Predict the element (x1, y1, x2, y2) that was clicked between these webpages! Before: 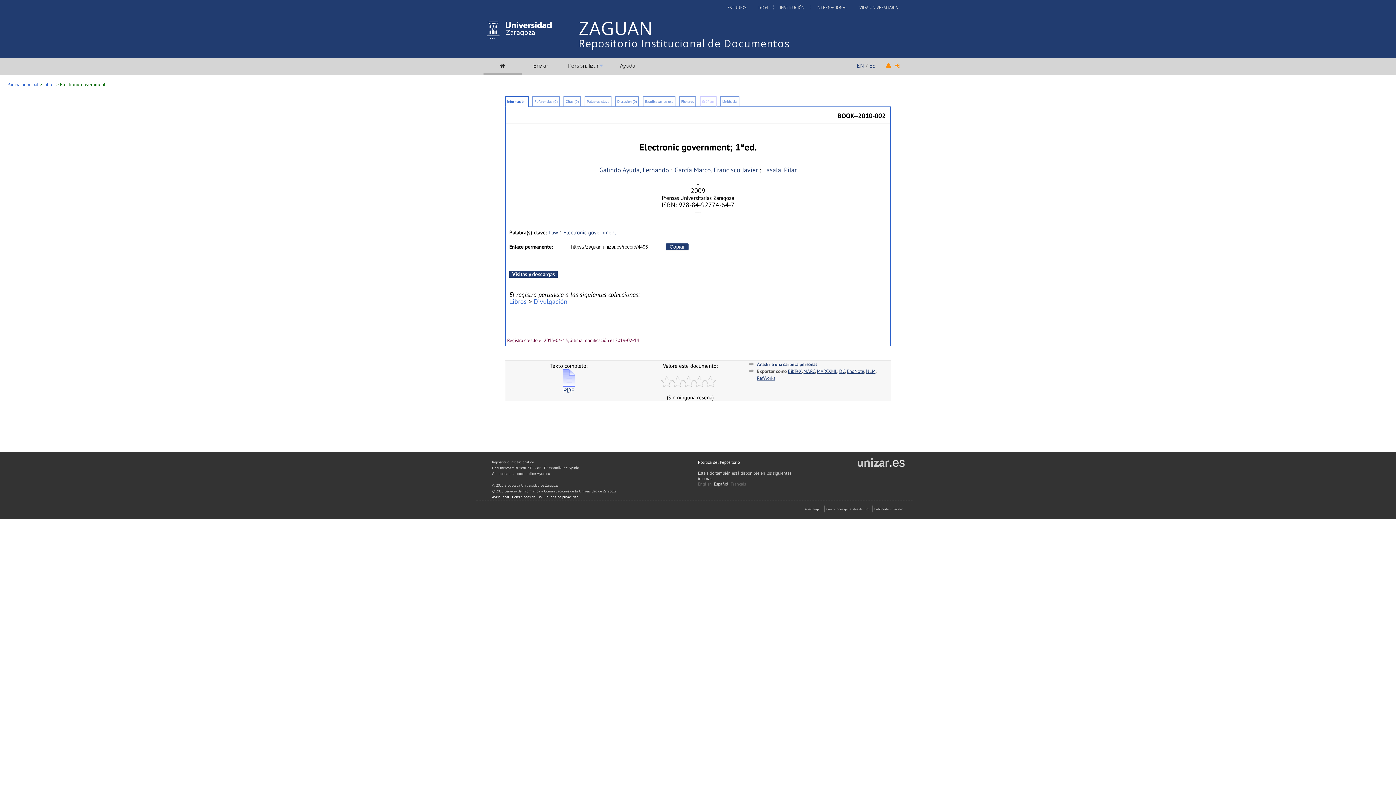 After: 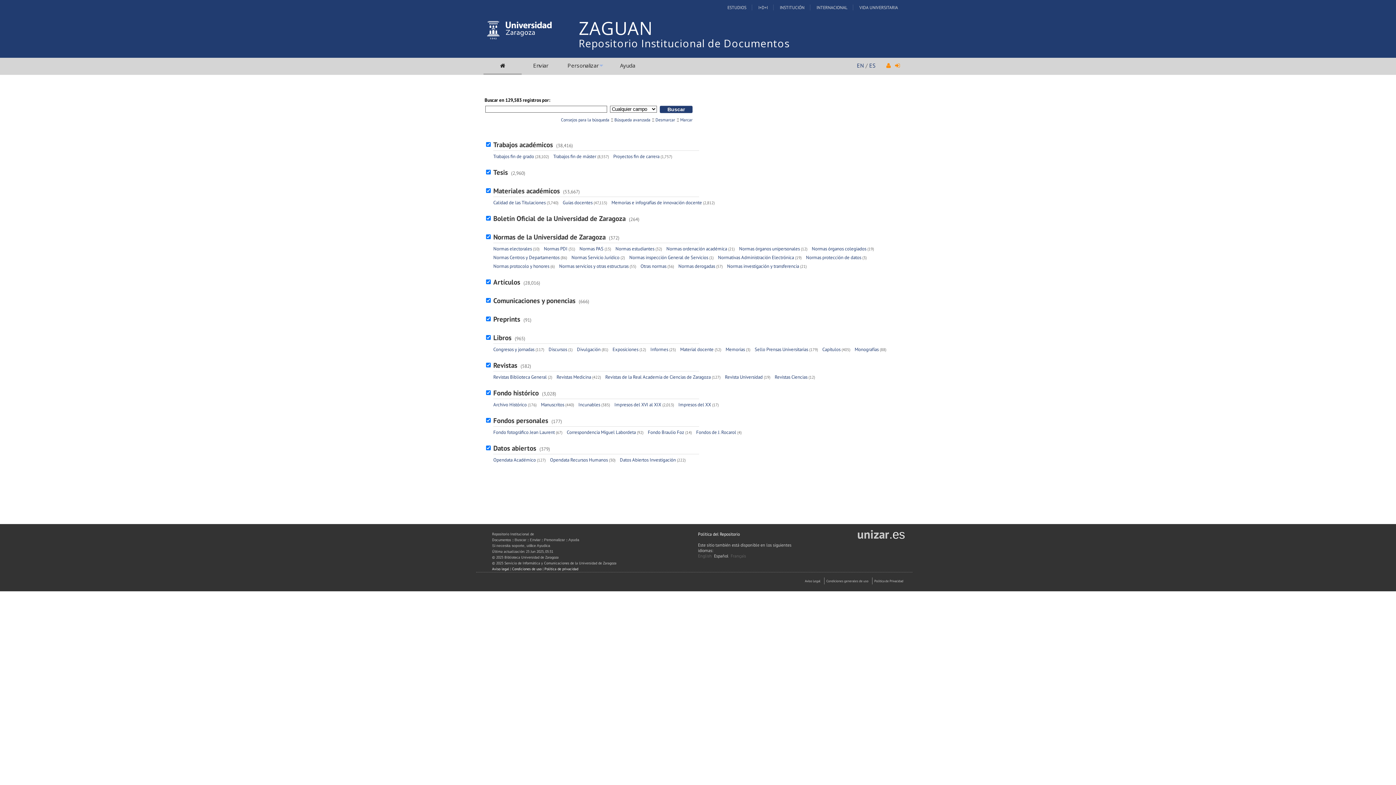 Action: bbox: (483, 31, 554, 42)